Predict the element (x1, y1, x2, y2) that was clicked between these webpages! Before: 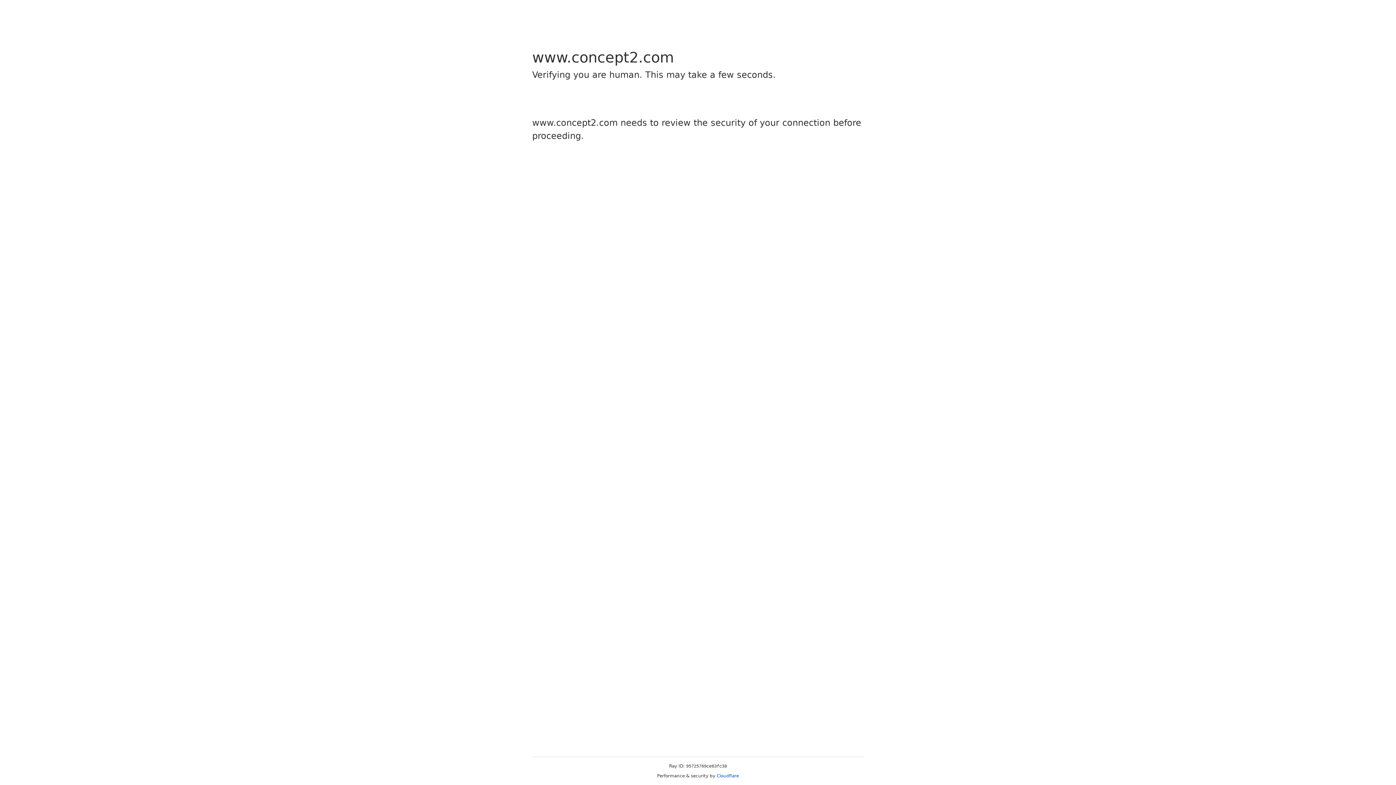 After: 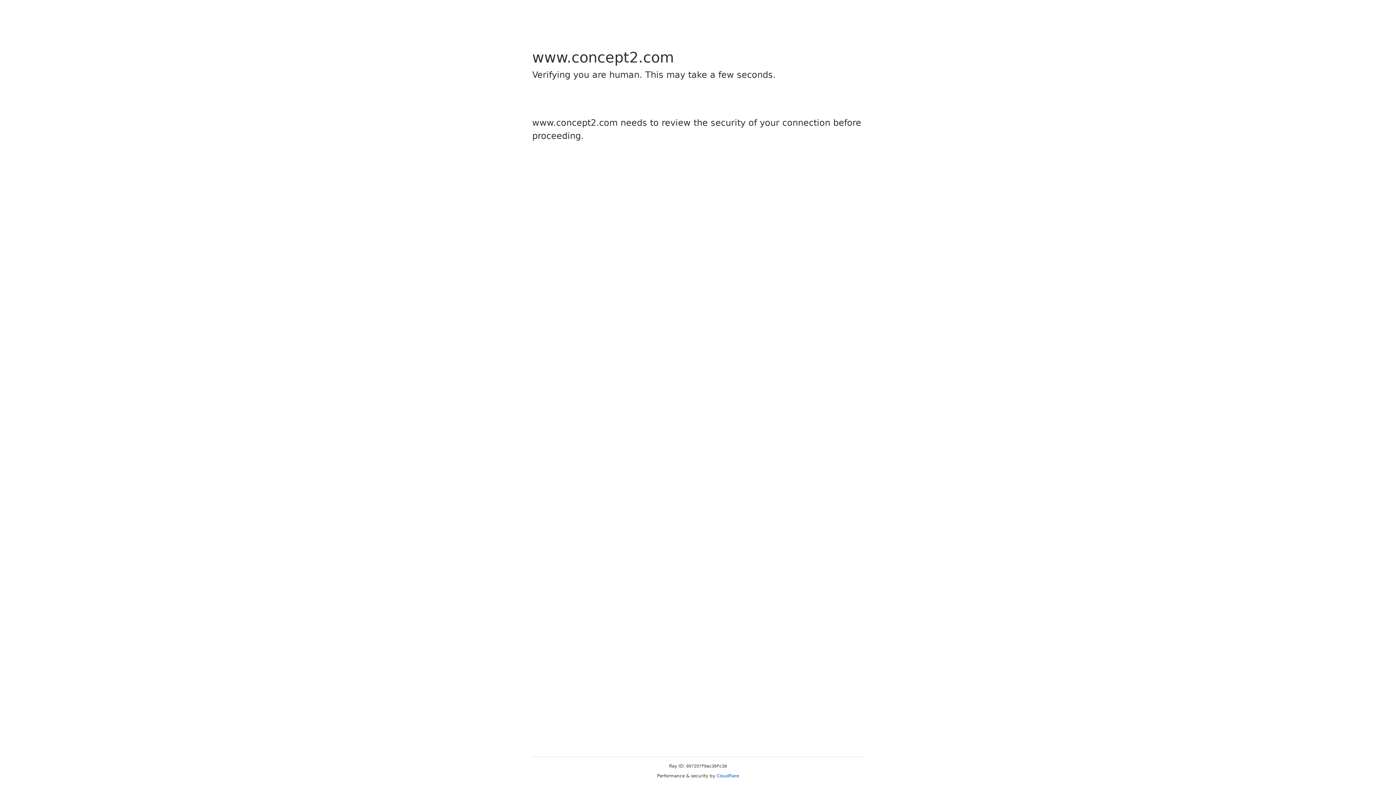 Action: bbox: (716, 773, 739, 778) label: Cloudflare